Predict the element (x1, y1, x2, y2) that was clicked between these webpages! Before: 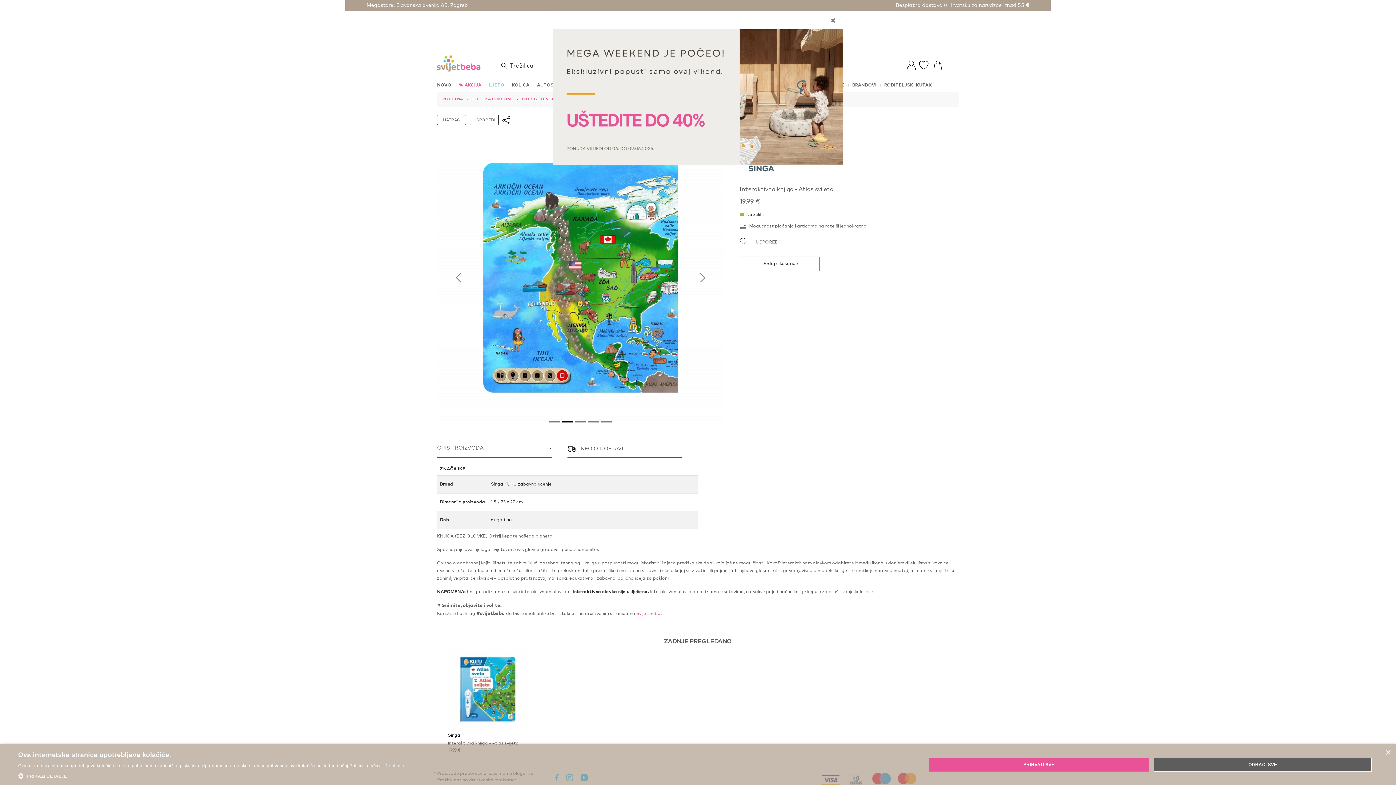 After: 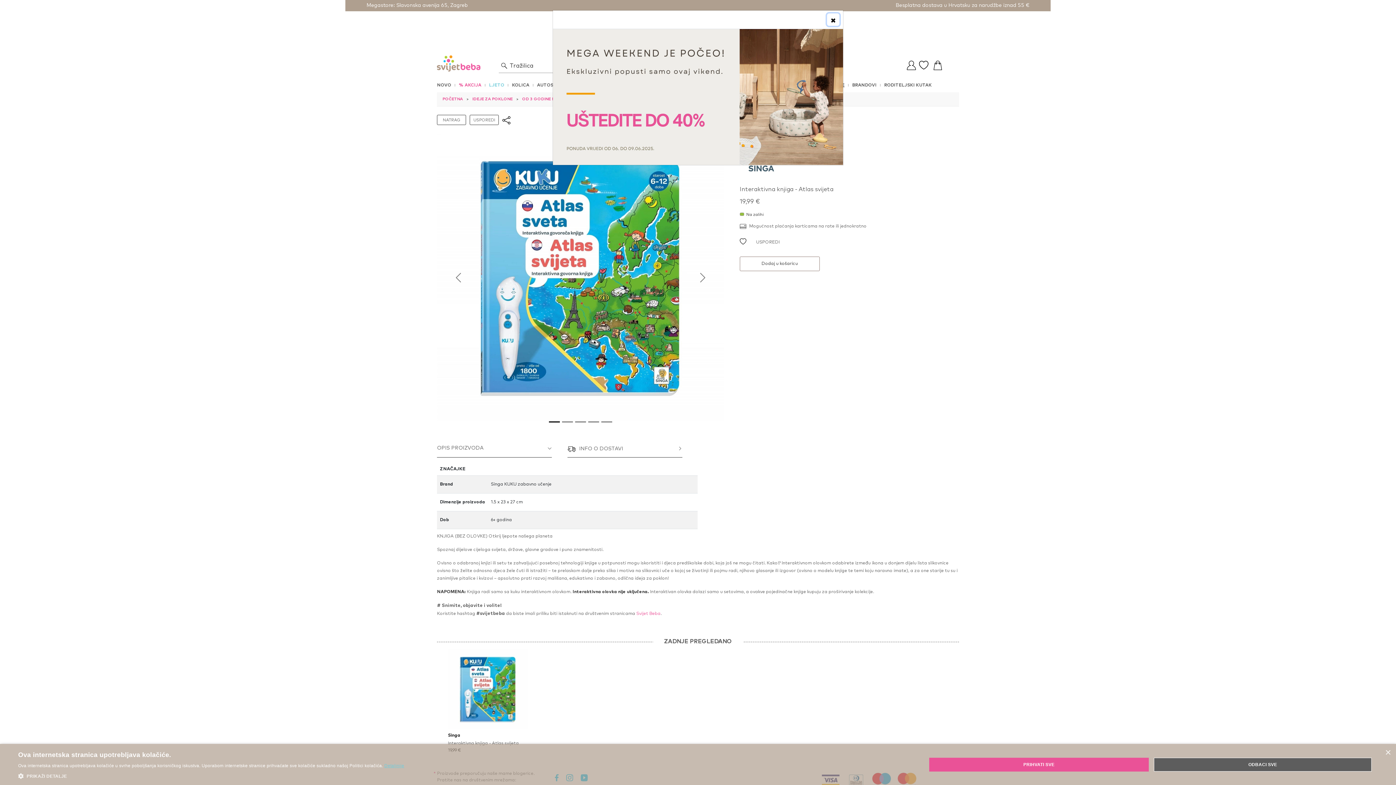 Action: label: Detaljnije, opens a new window bbox: (384, 763, 404, 768)